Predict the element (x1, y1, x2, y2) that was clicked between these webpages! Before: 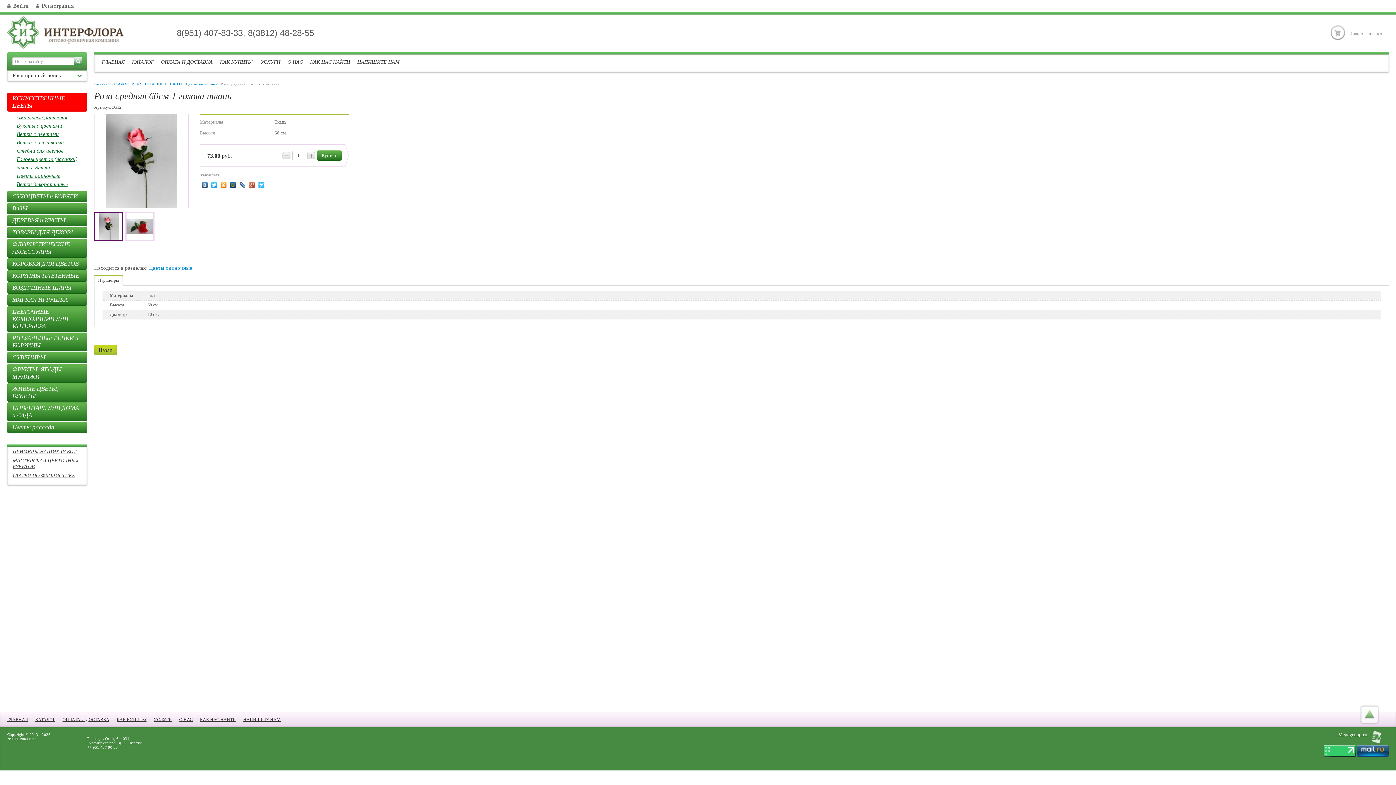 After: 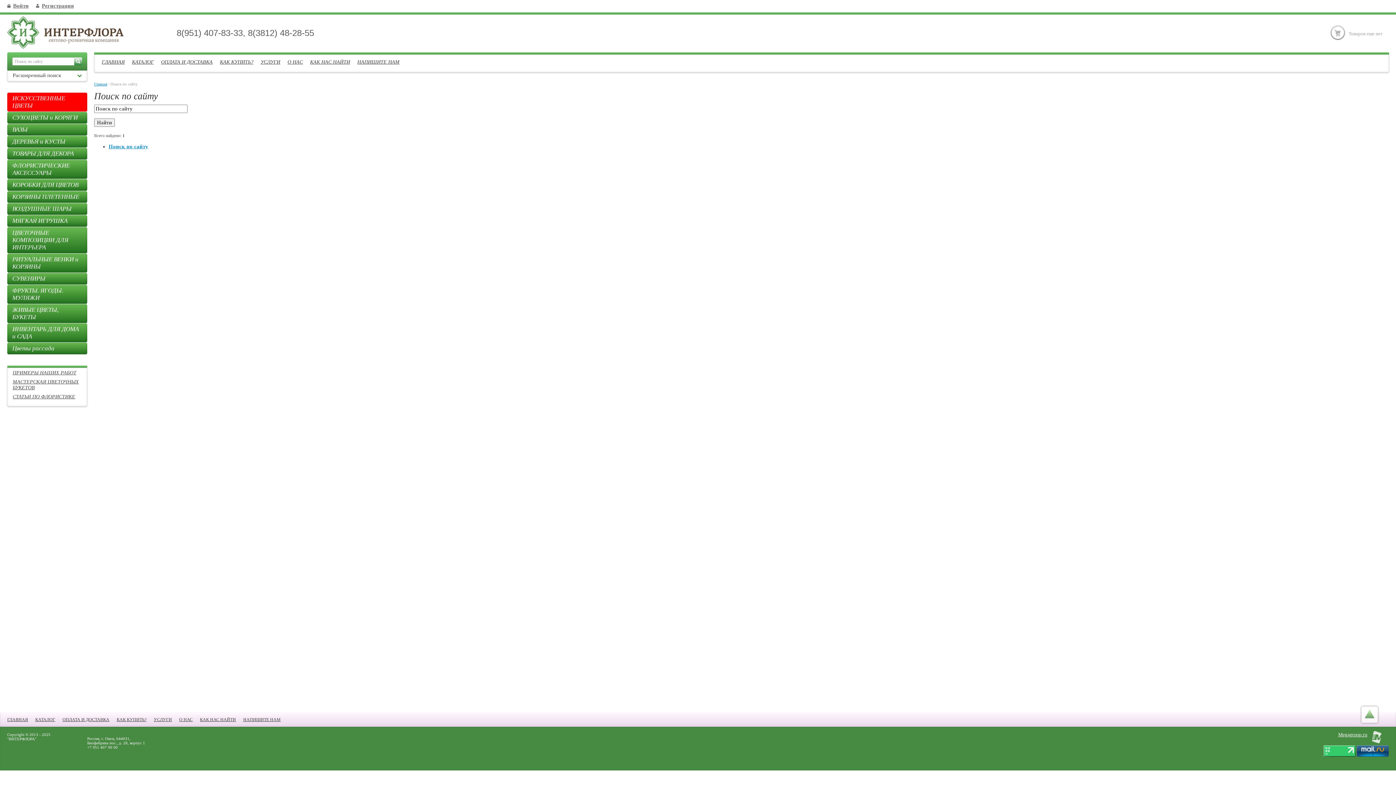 Action: bbox: (74, 57, 82, 65)